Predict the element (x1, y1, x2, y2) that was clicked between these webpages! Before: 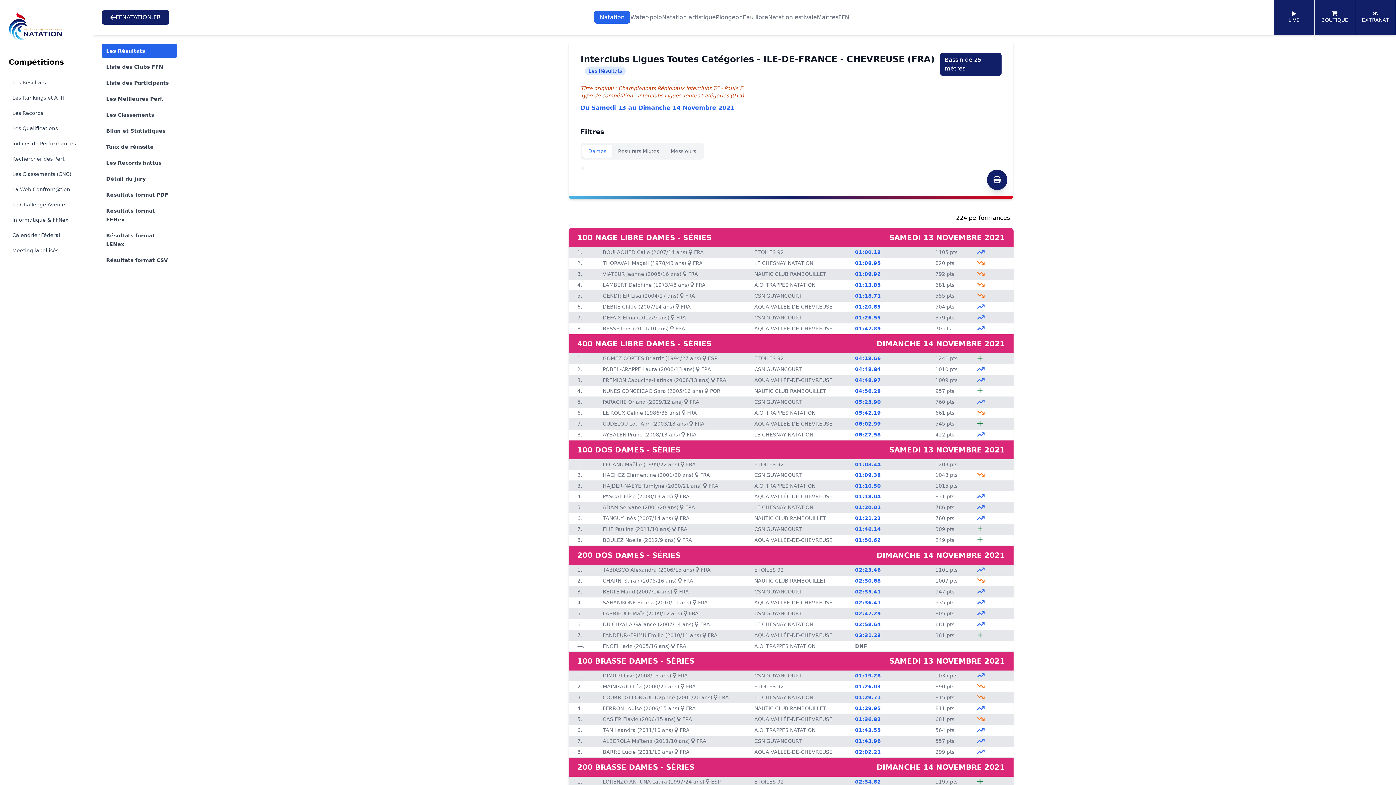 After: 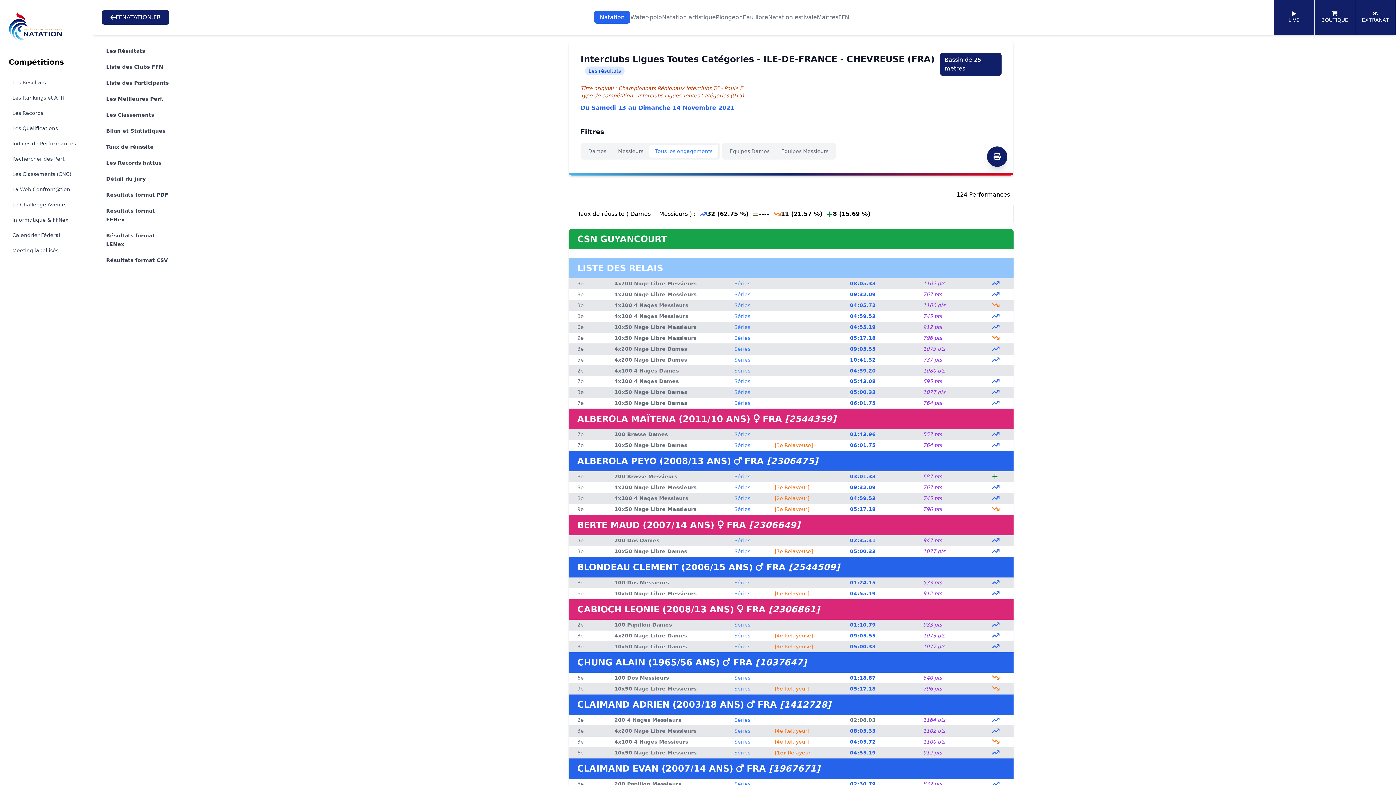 Action: bbox: (754, 738, 802, 744) label: CSN GUYANCOURT